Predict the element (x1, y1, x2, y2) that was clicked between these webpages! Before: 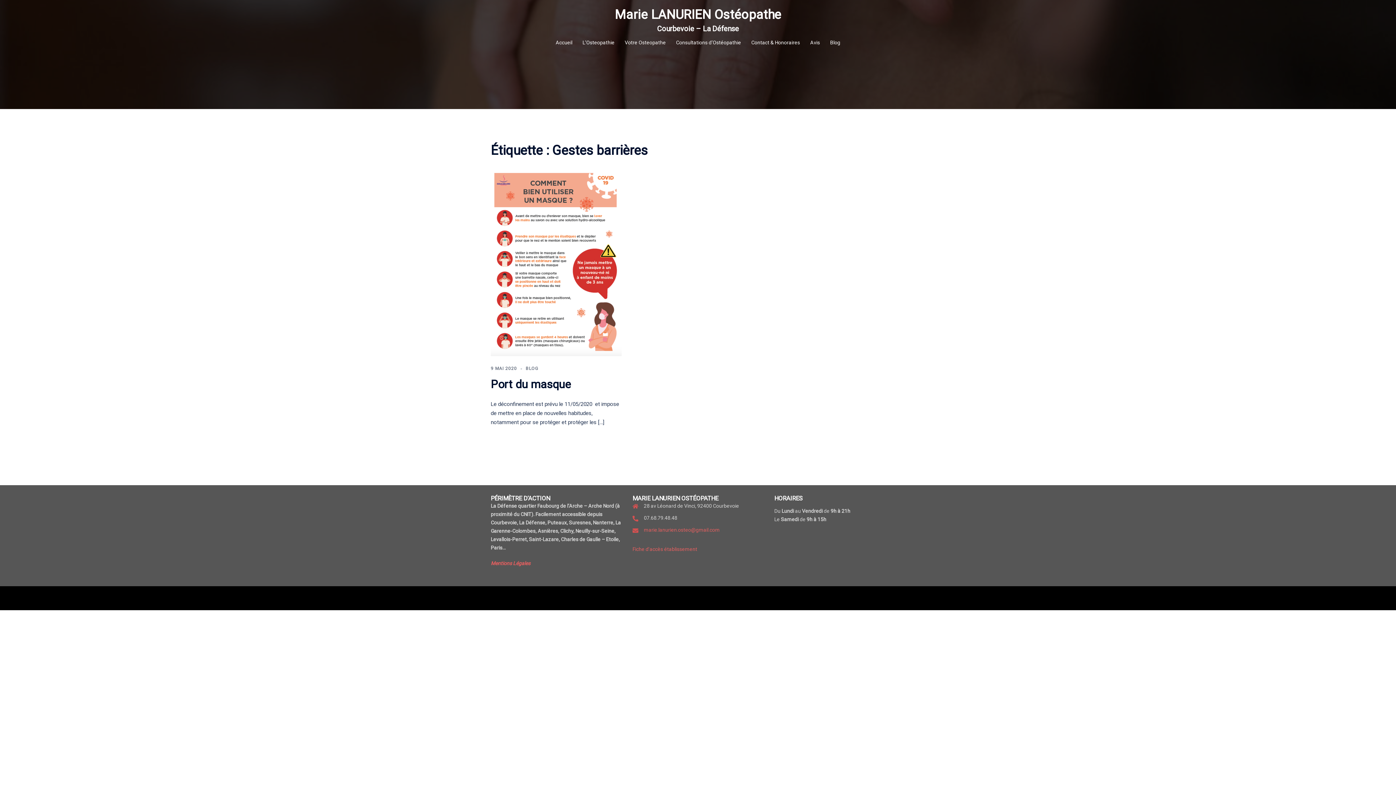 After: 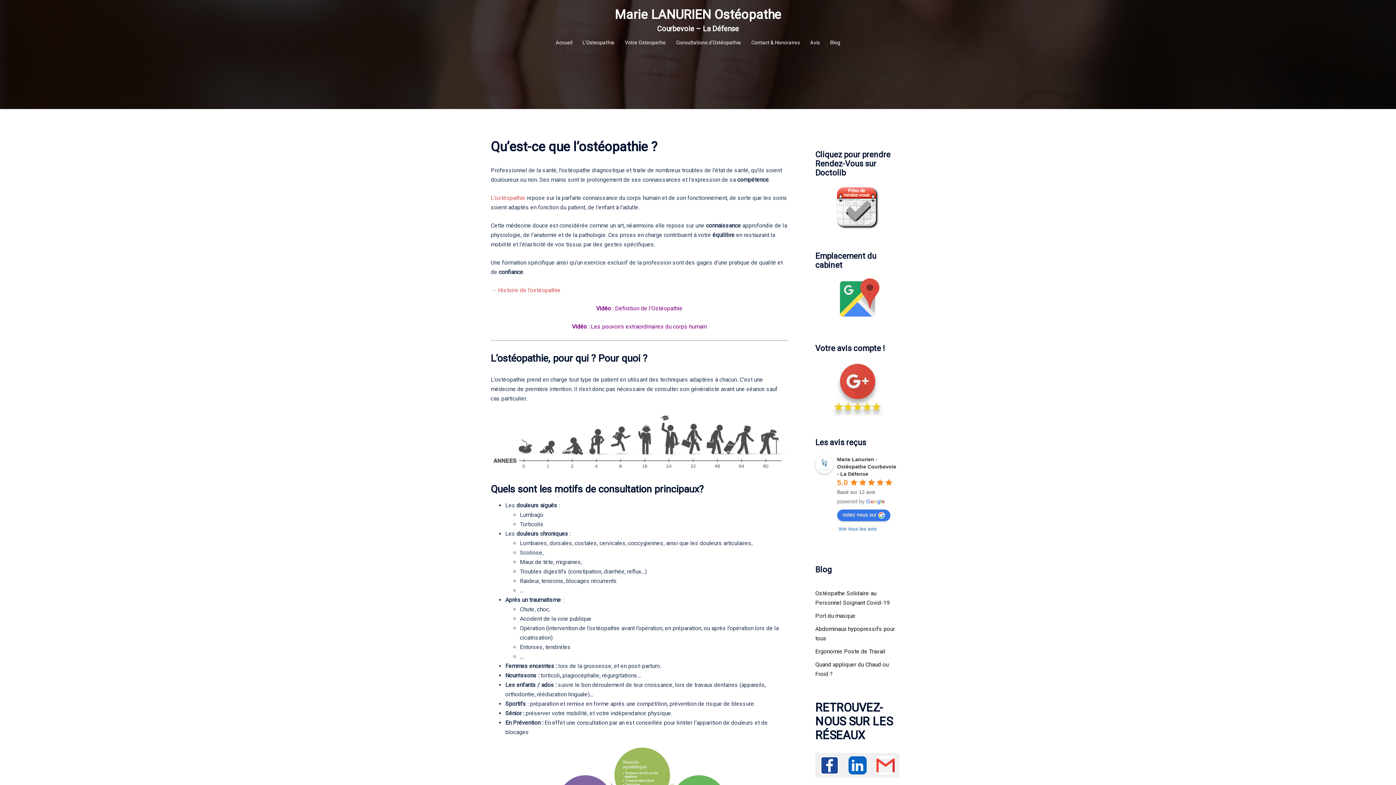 Action: bbox: (582, 38, 614, 46) label: L’Osteopathie